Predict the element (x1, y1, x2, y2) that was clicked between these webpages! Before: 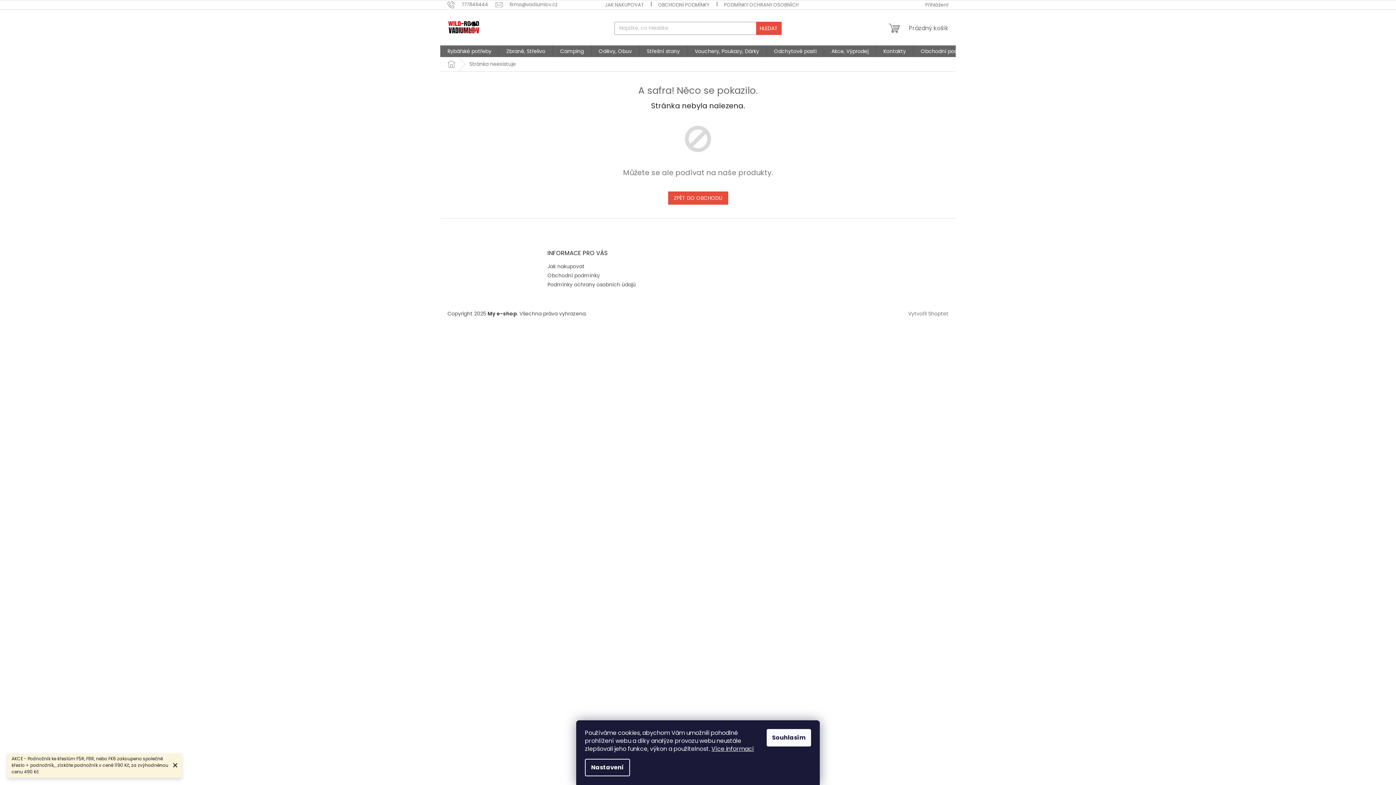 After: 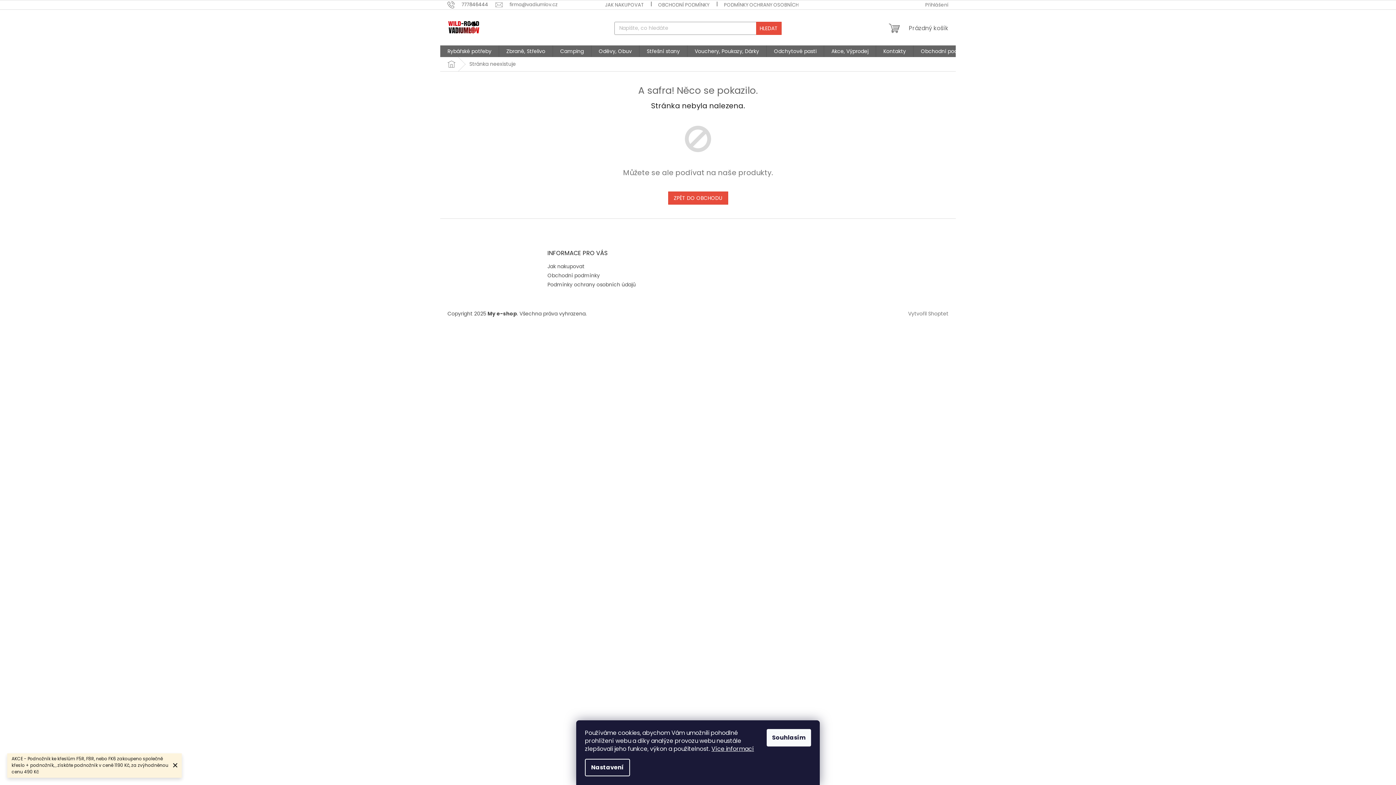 Action: bbox: (447, 1, 495, 8) label: Zavolat na 777846444